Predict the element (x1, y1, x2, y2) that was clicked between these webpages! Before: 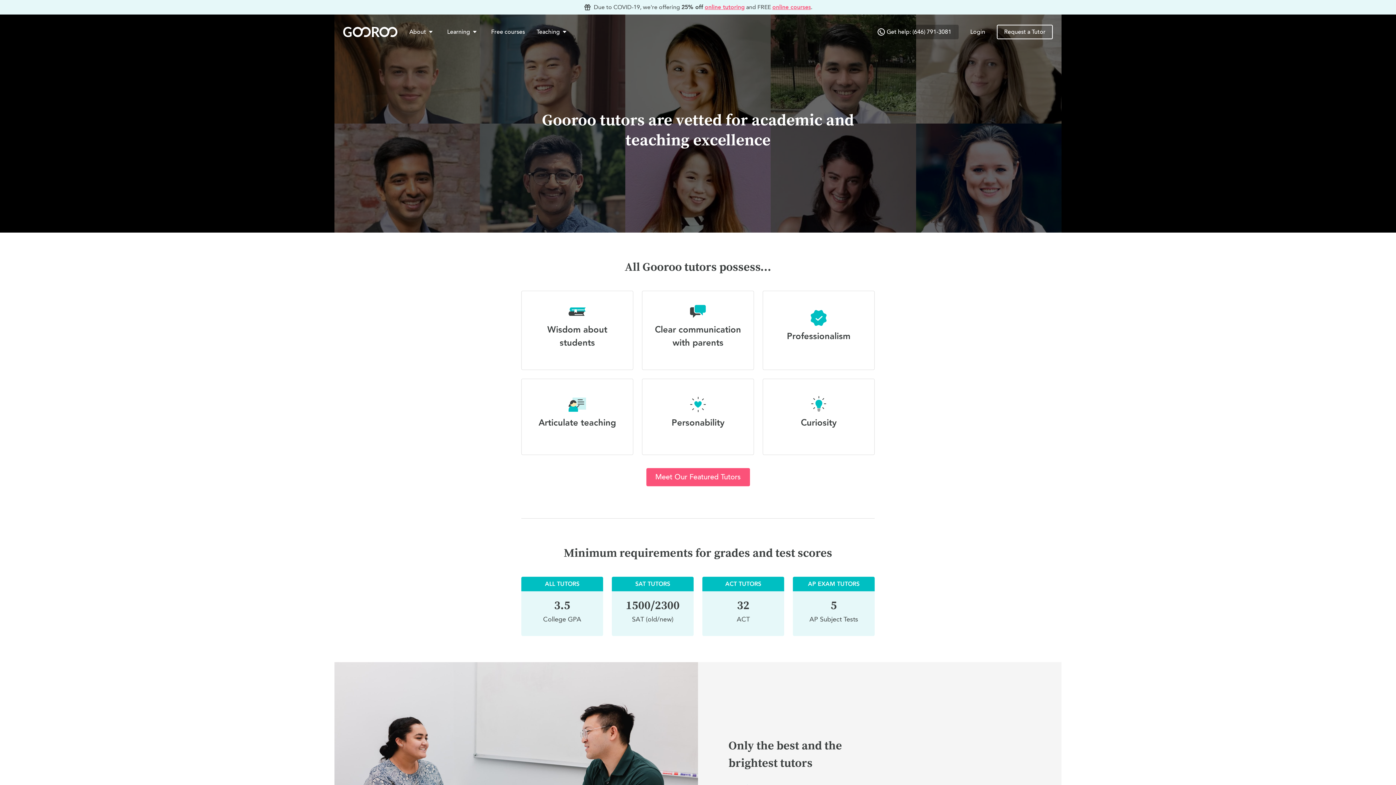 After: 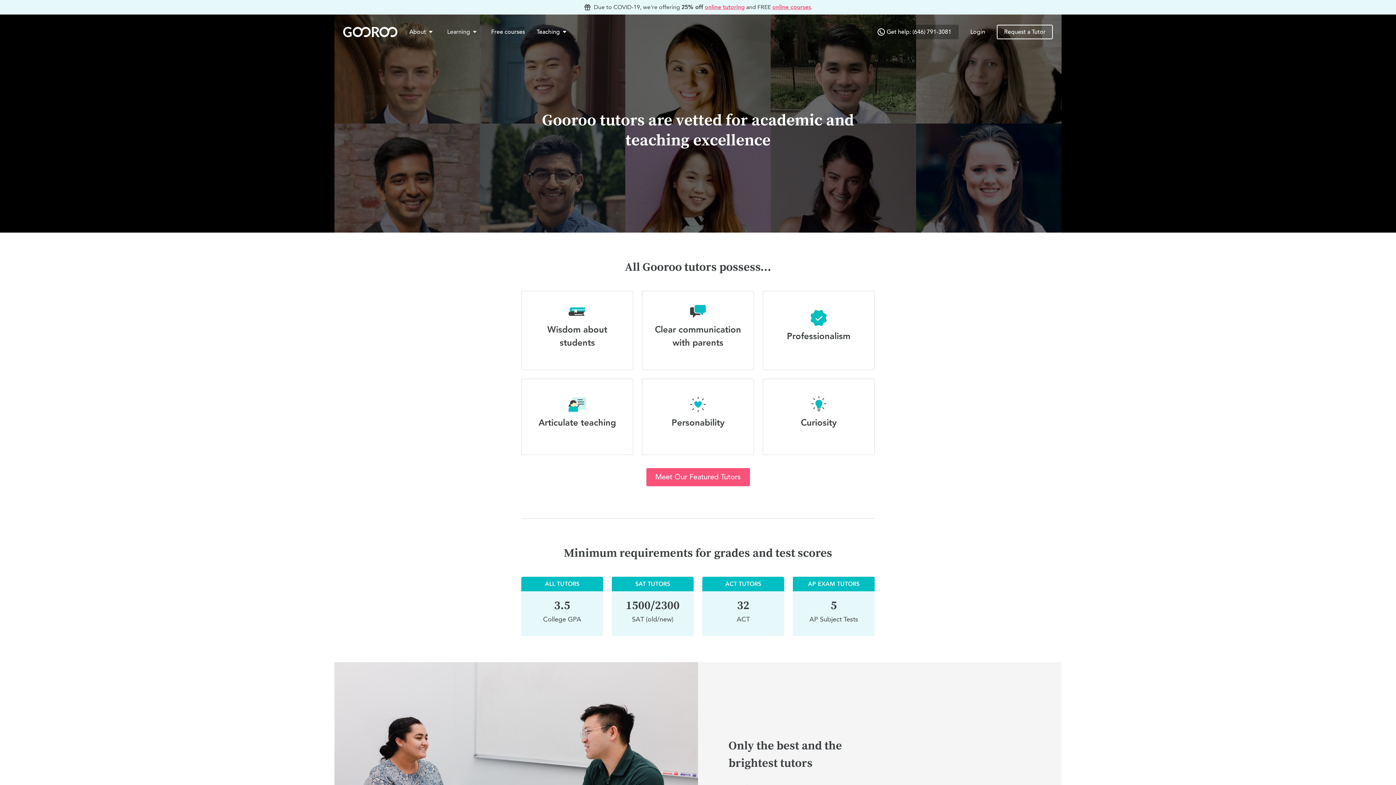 Action: bbox: (447, 27, 479, 36) label: Learning